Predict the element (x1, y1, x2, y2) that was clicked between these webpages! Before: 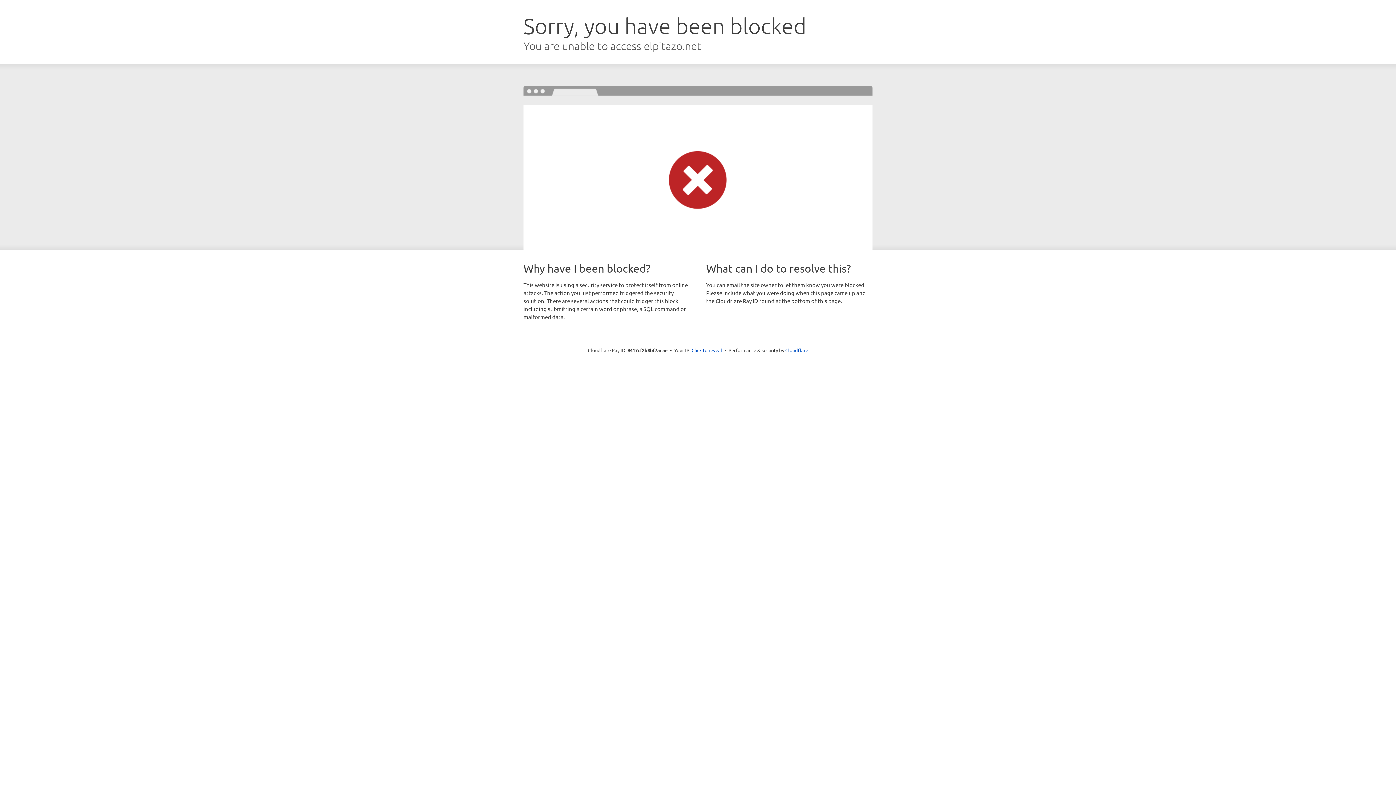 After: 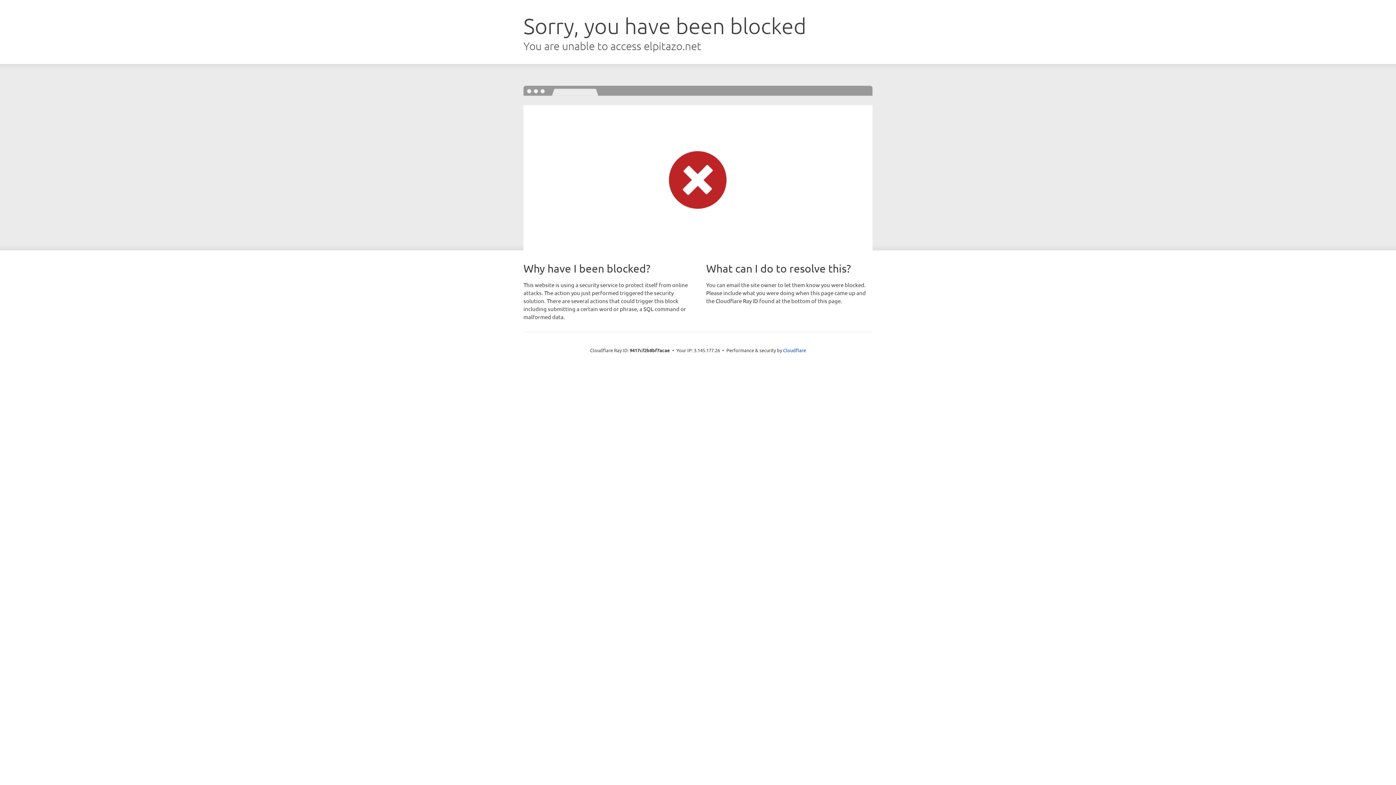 Action: bbox: (691, 346, 722, 353) label: Click to reveal